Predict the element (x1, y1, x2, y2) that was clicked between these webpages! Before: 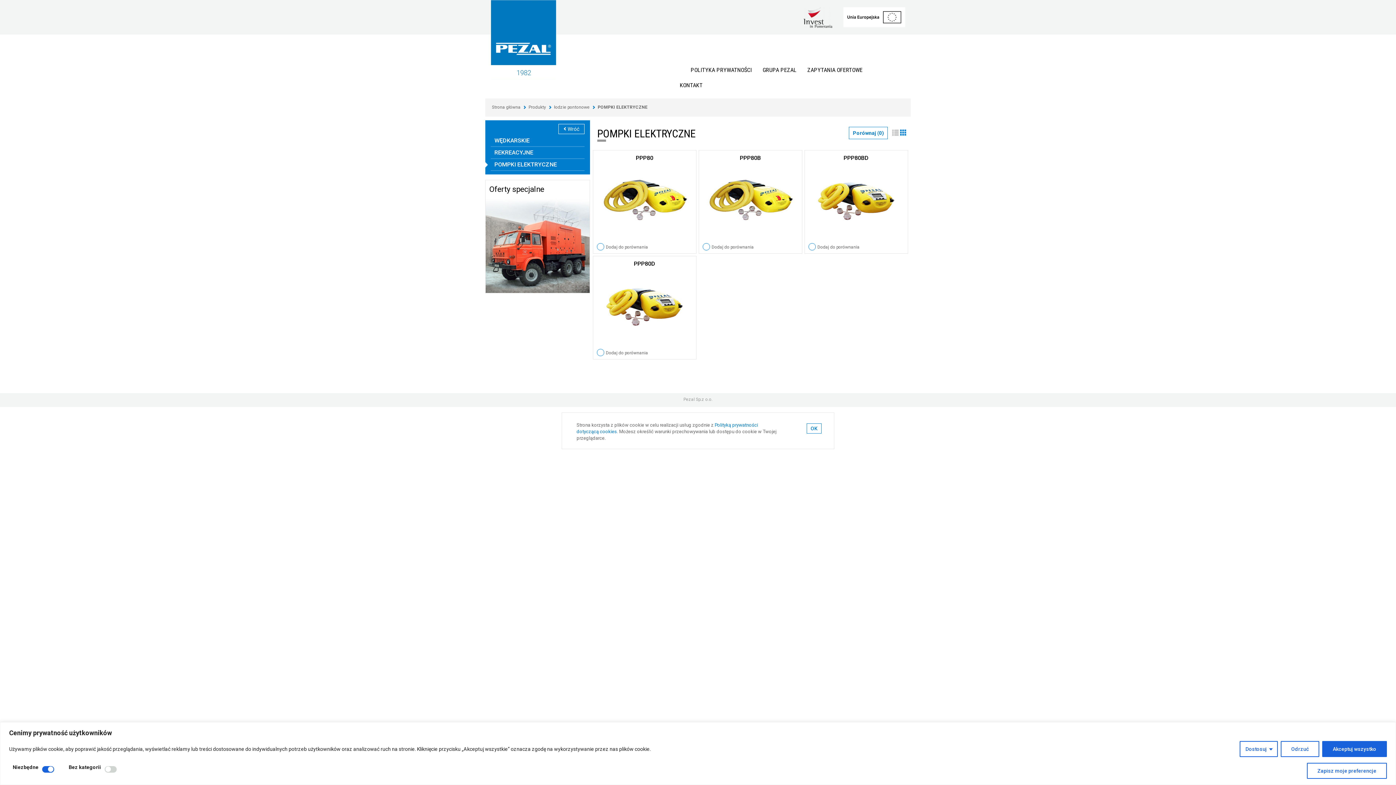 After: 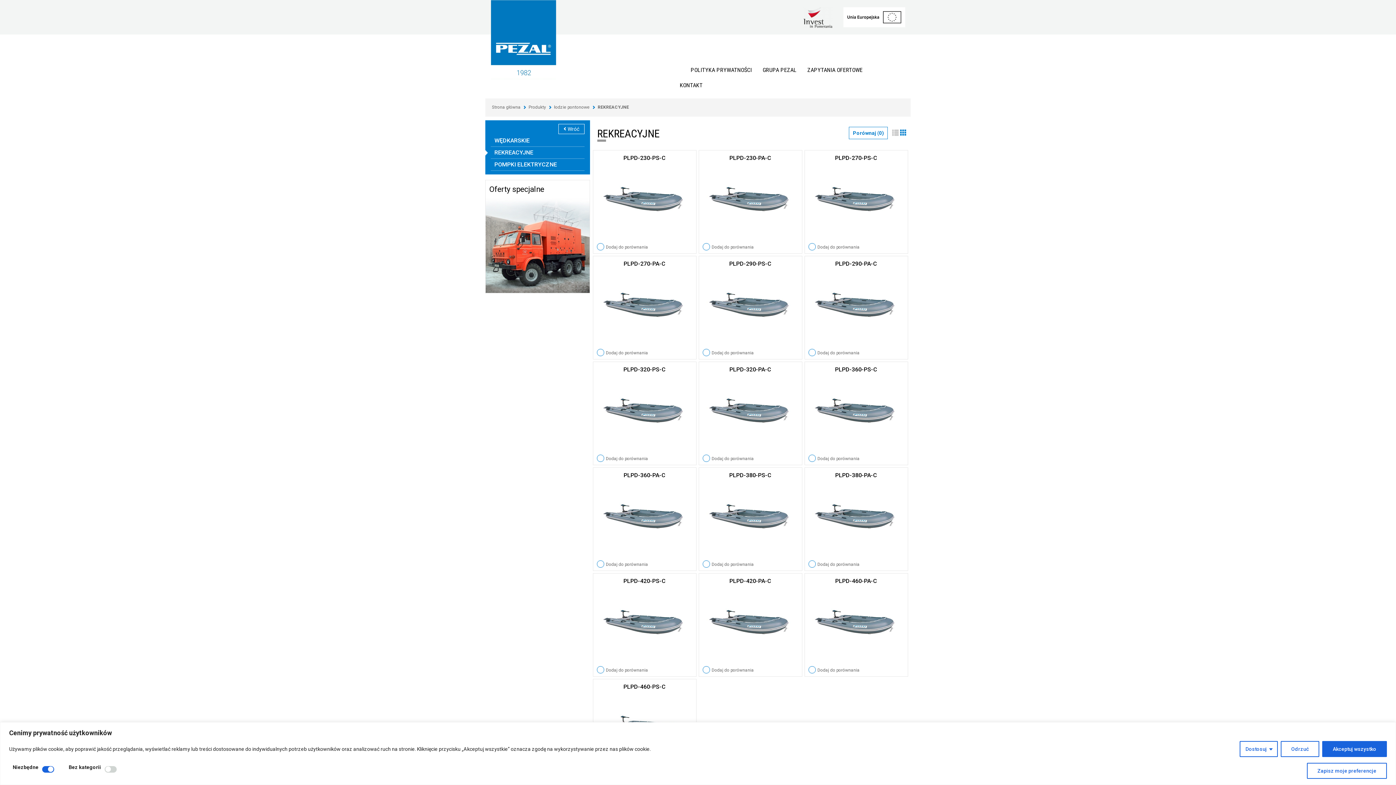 Action: bbox: (490, 147, 584, 158) label: REKREACYJNE